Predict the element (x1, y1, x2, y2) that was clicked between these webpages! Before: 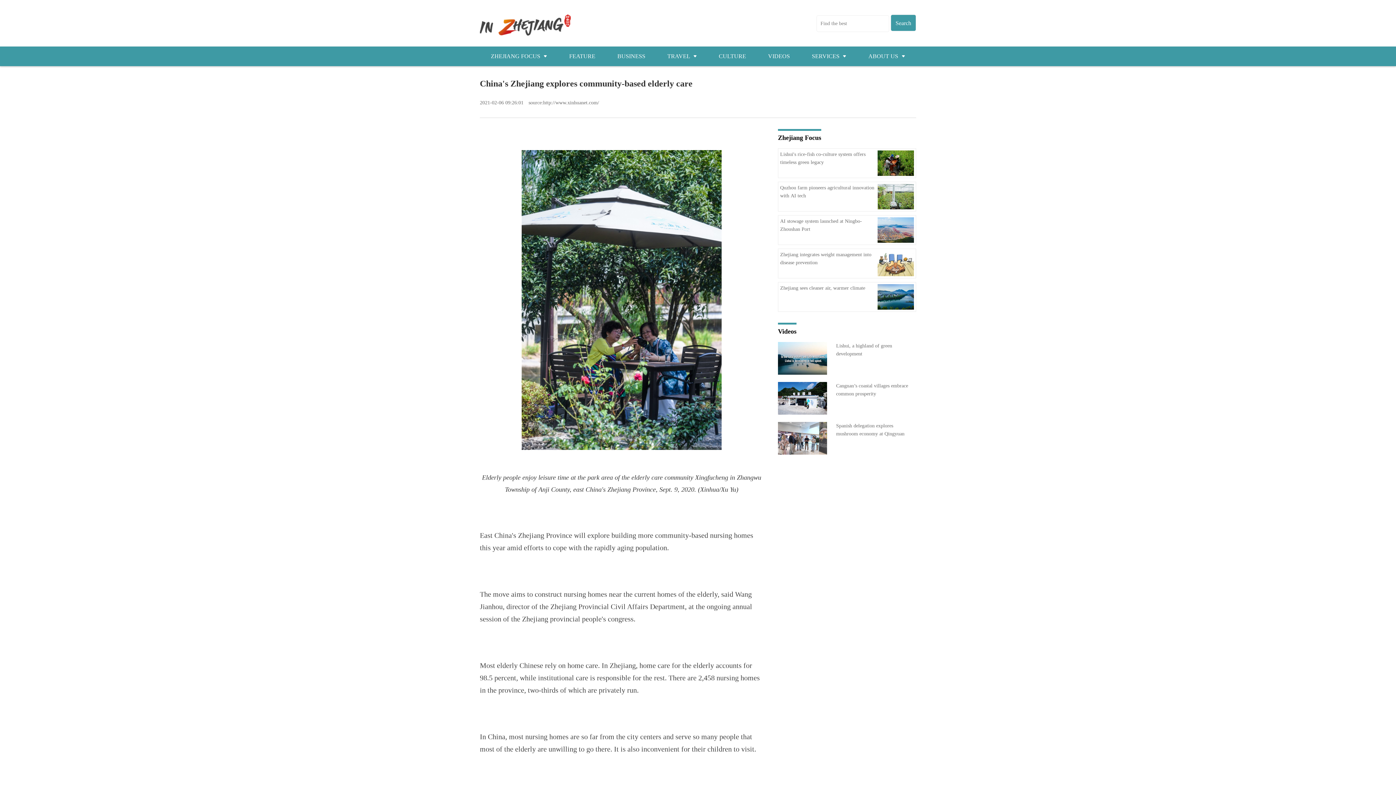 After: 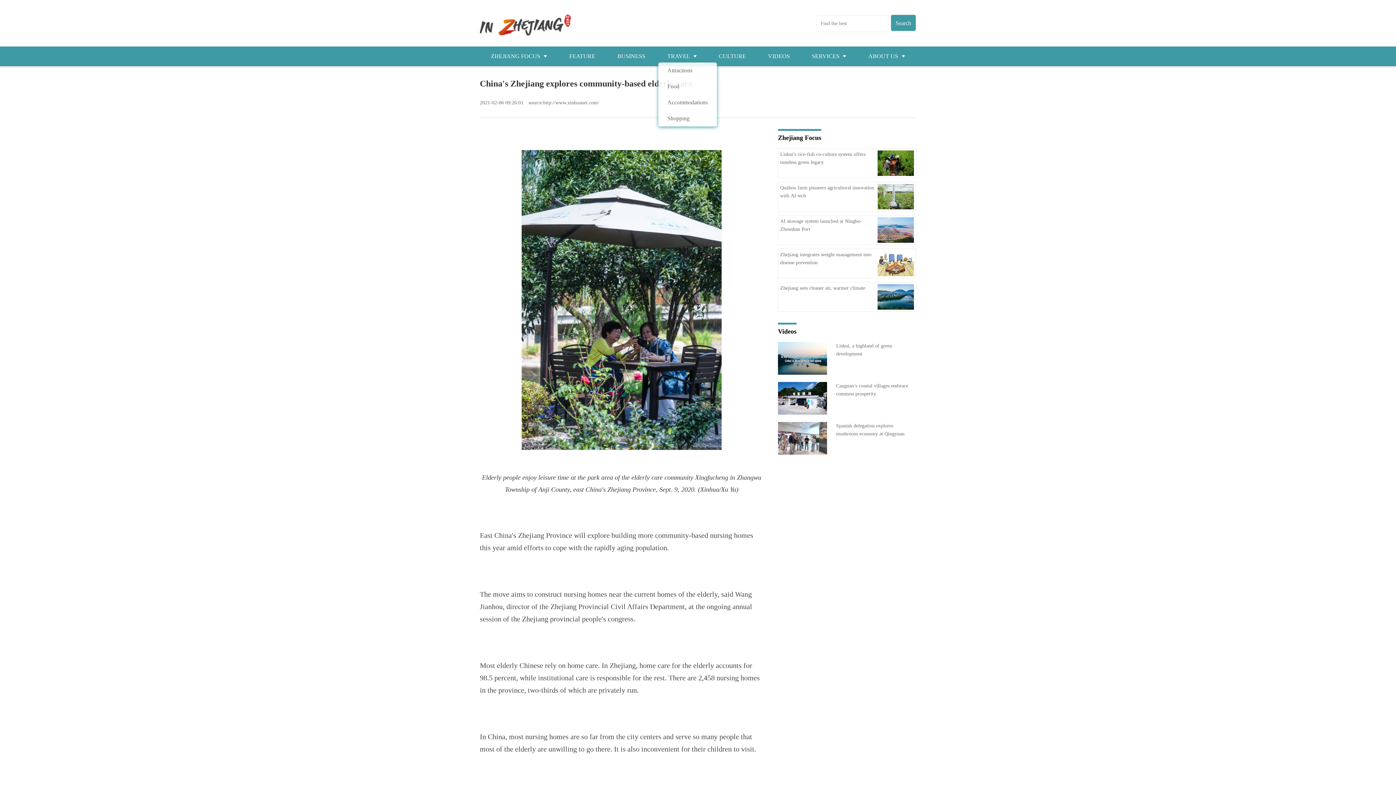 Action: bbox: (662, 50, 702, 62) label: TRAVEL 